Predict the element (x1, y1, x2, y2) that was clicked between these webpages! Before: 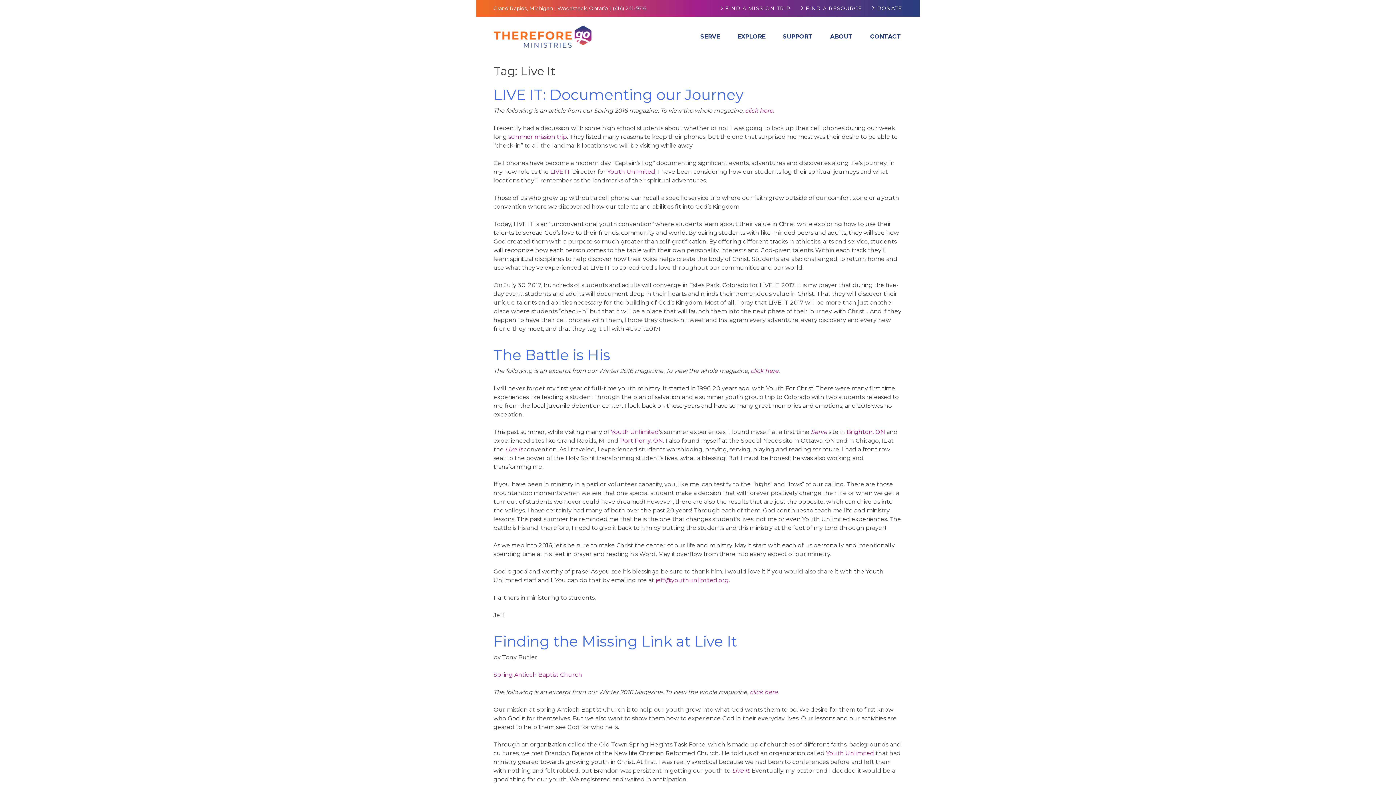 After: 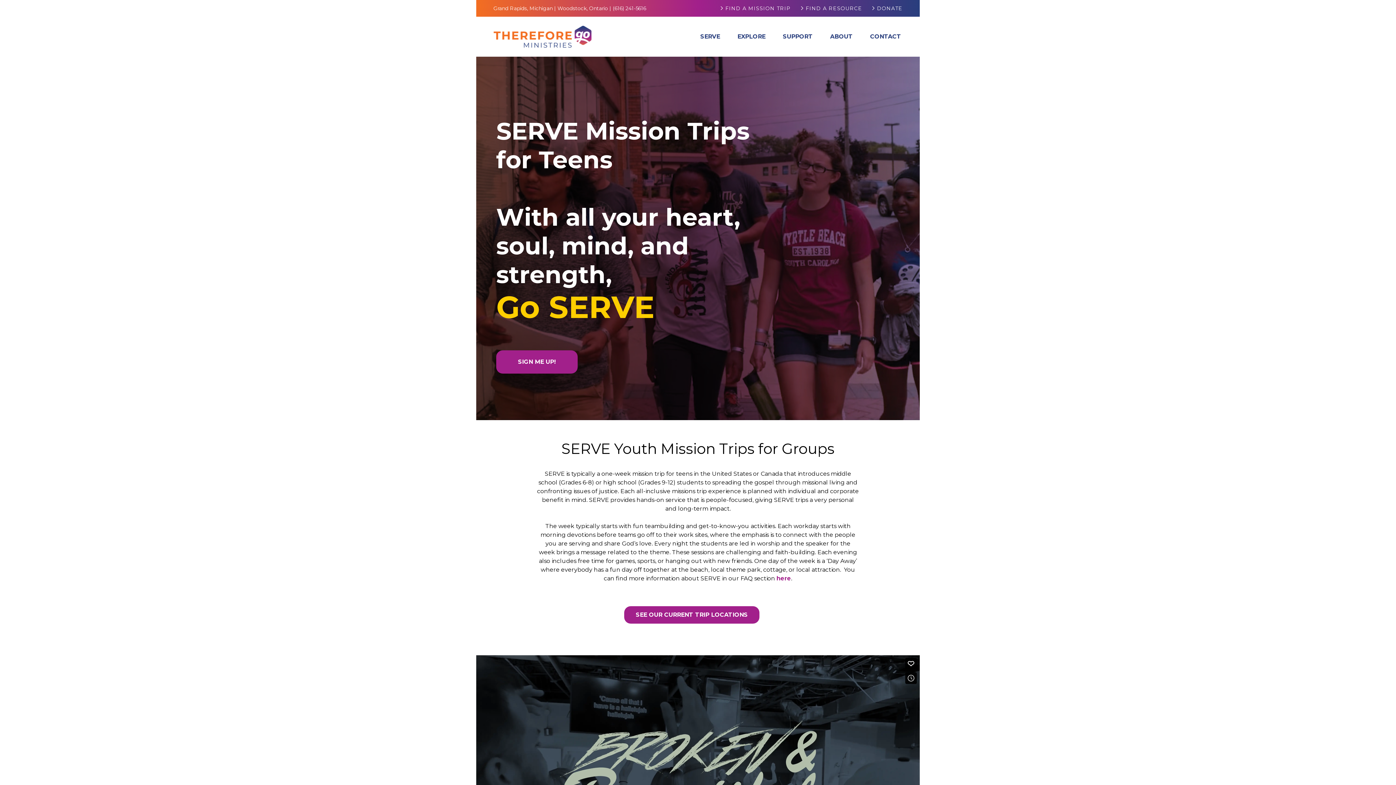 Action: label: SERVE bbox: (693, 26, 727, 46)